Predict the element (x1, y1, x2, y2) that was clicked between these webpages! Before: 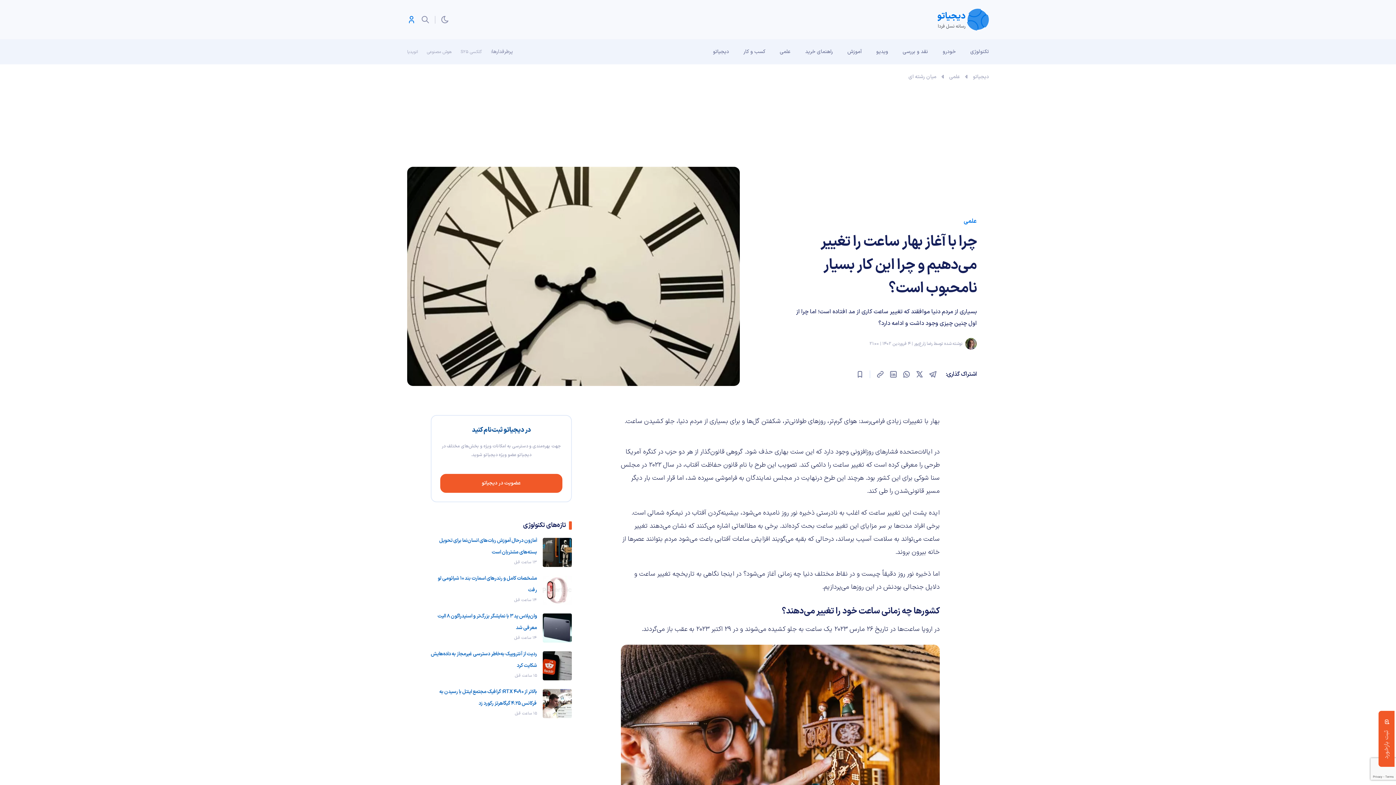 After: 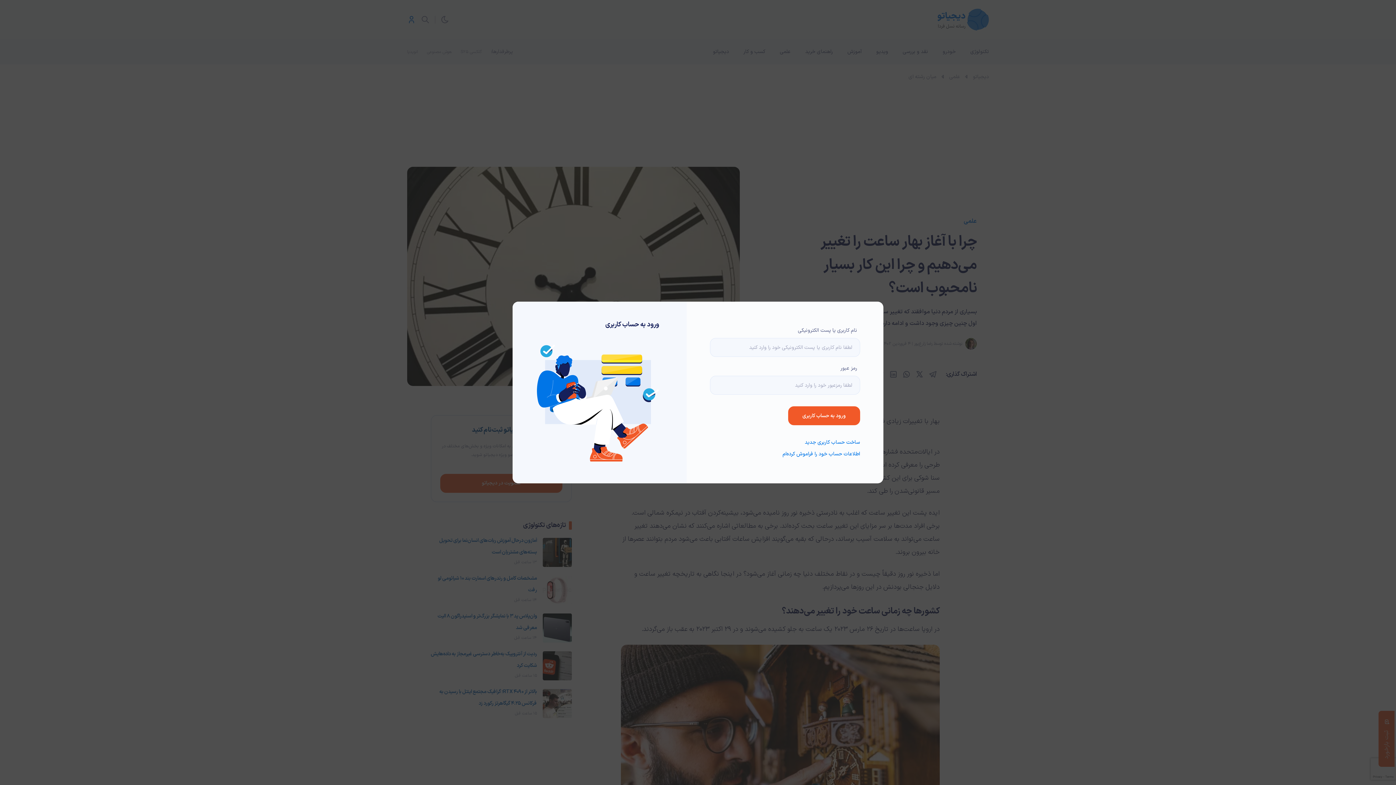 Action: bbox: (855, 370, 864, 379)